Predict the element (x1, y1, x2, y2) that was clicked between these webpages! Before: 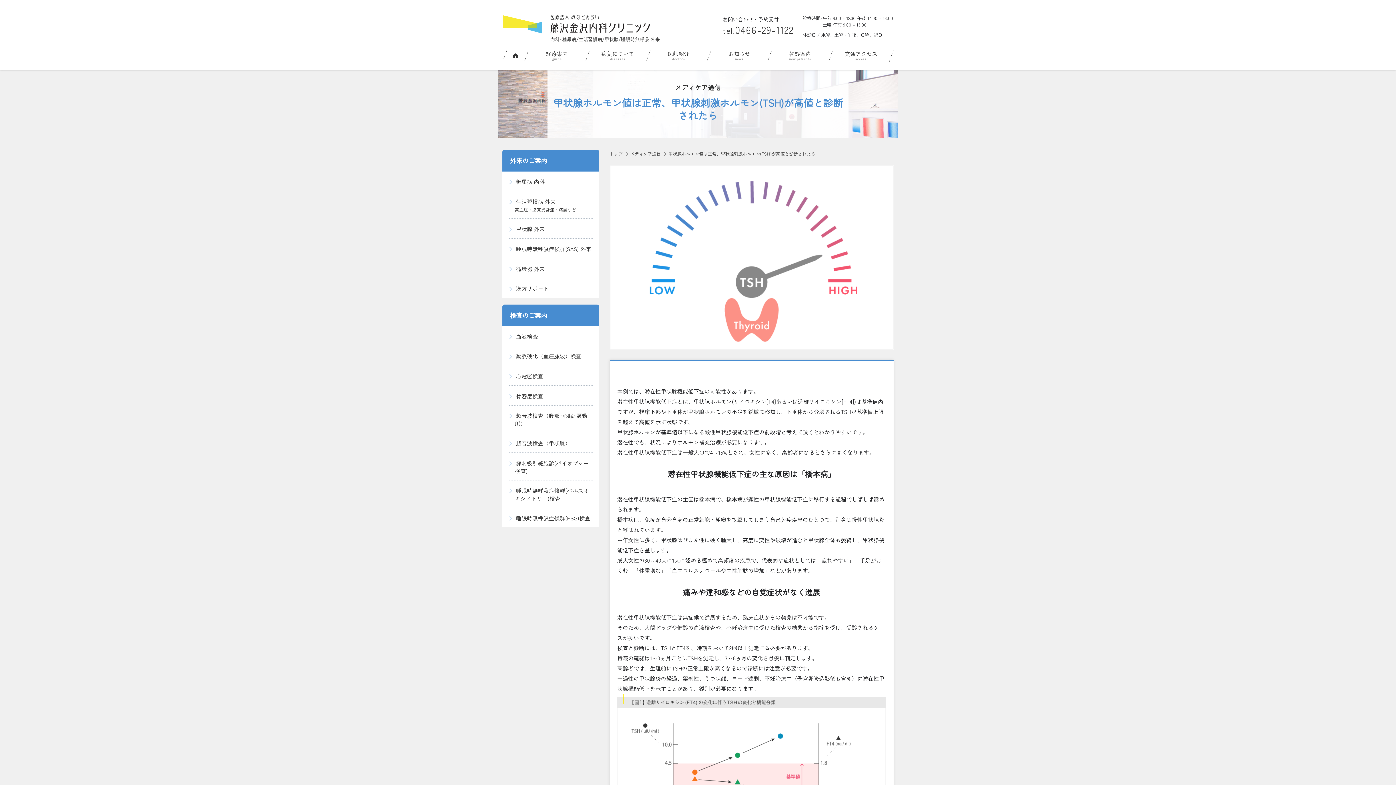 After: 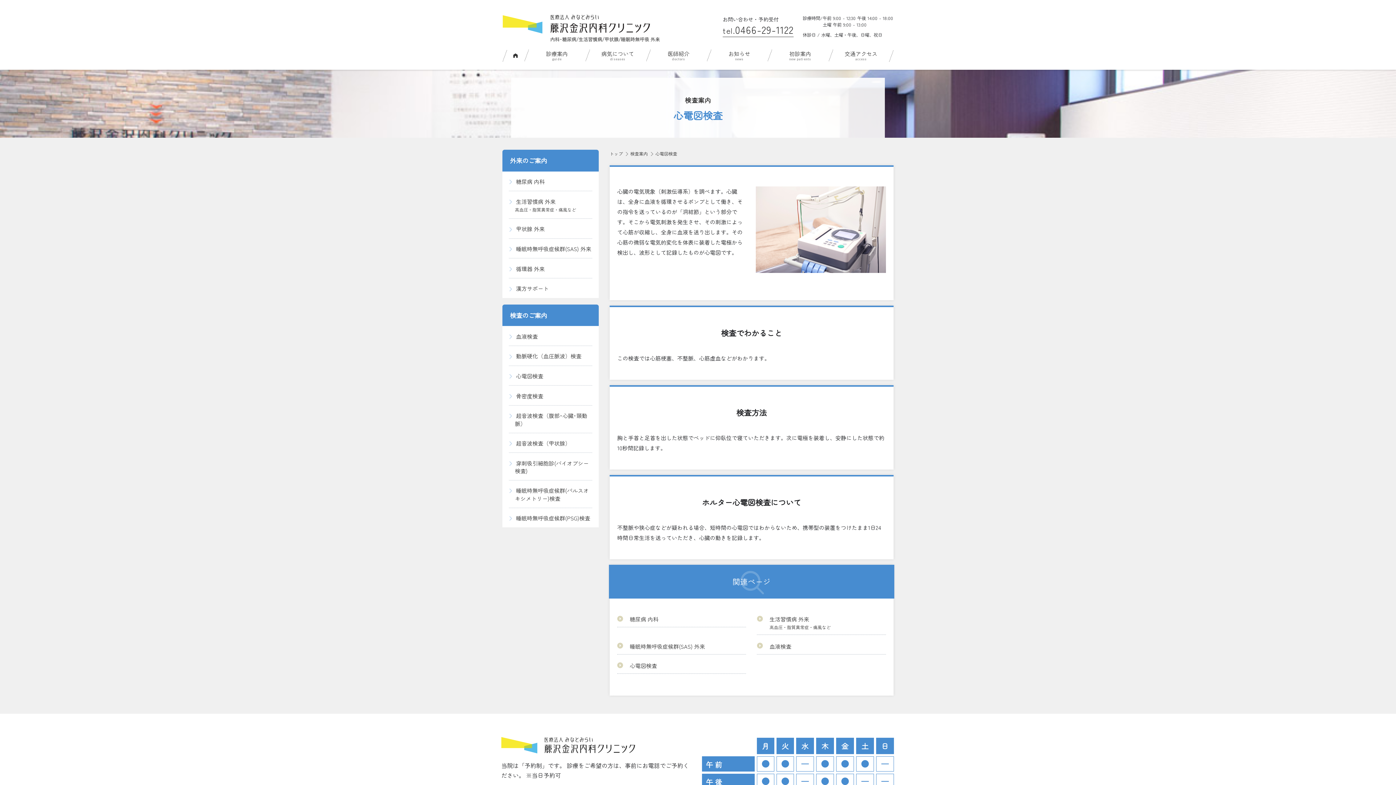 Action: bbox: (502, 366, 599, 385) label: 心電図検査